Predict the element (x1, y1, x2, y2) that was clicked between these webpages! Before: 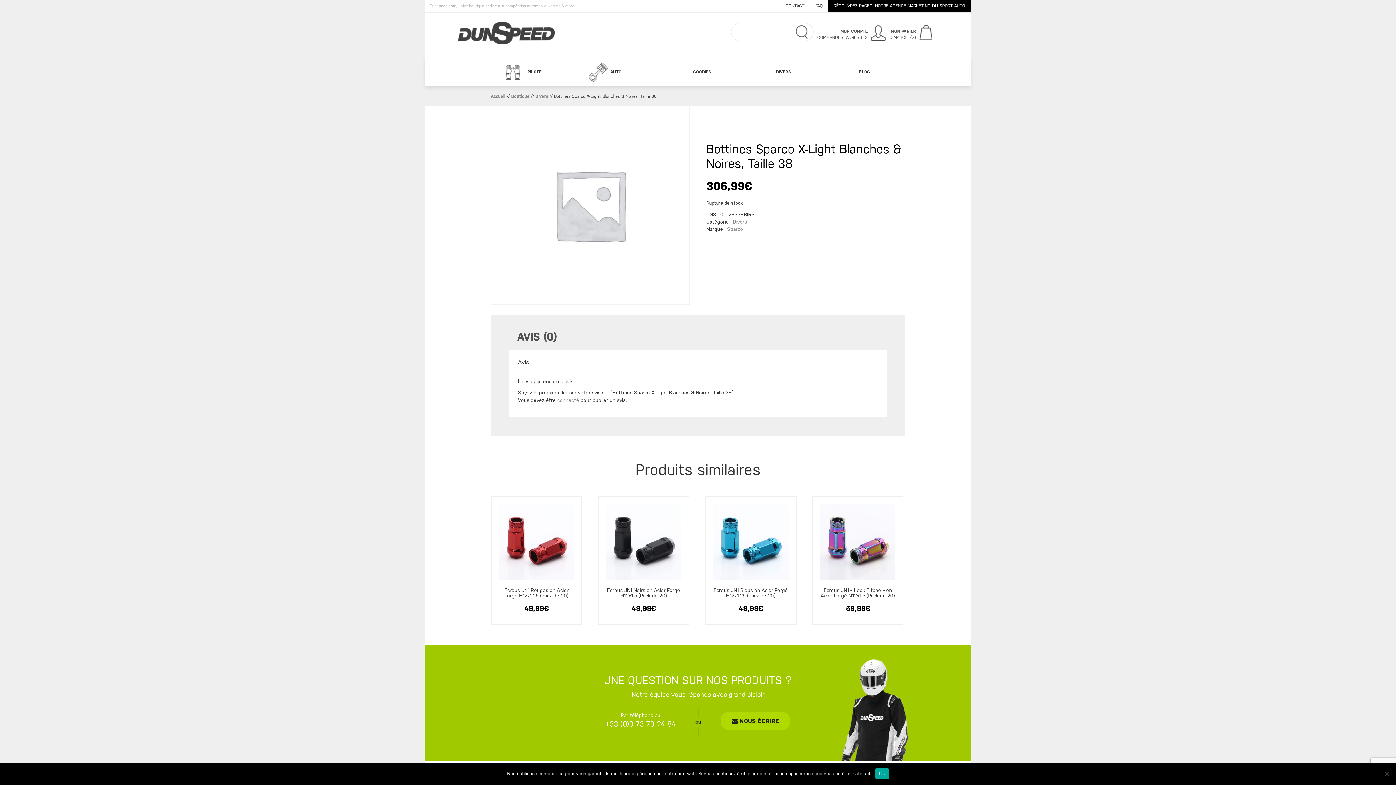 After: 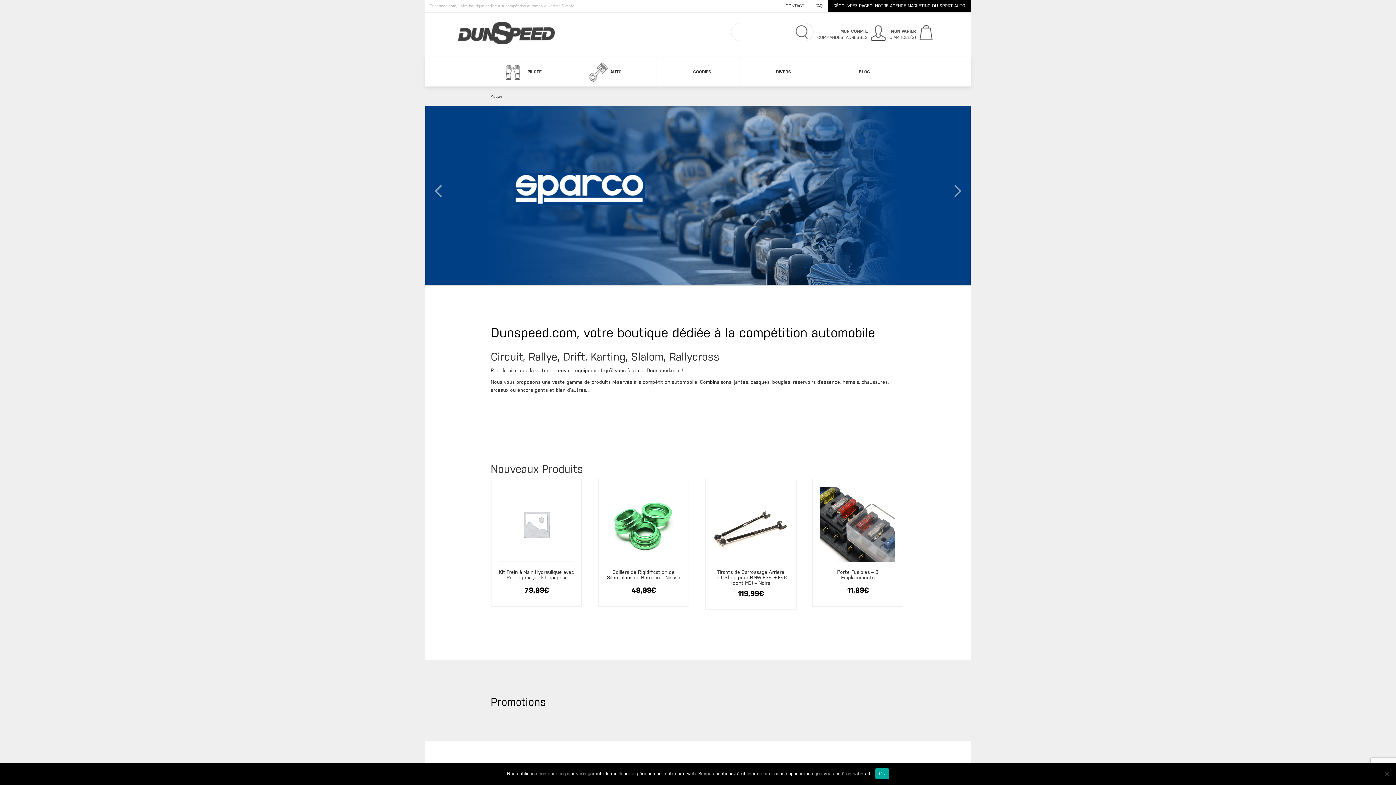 Action: bbox: (490, 93, 505, 98) label: Accueil